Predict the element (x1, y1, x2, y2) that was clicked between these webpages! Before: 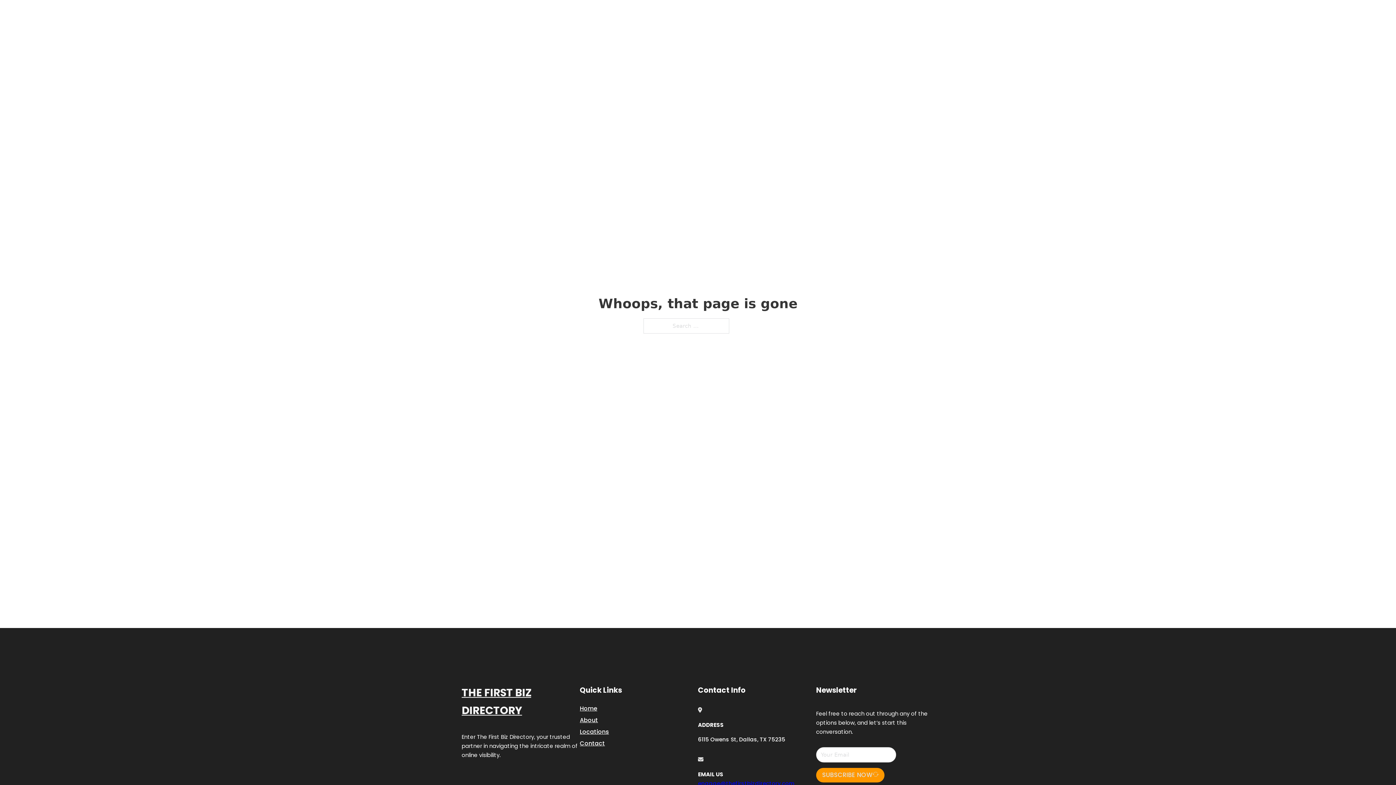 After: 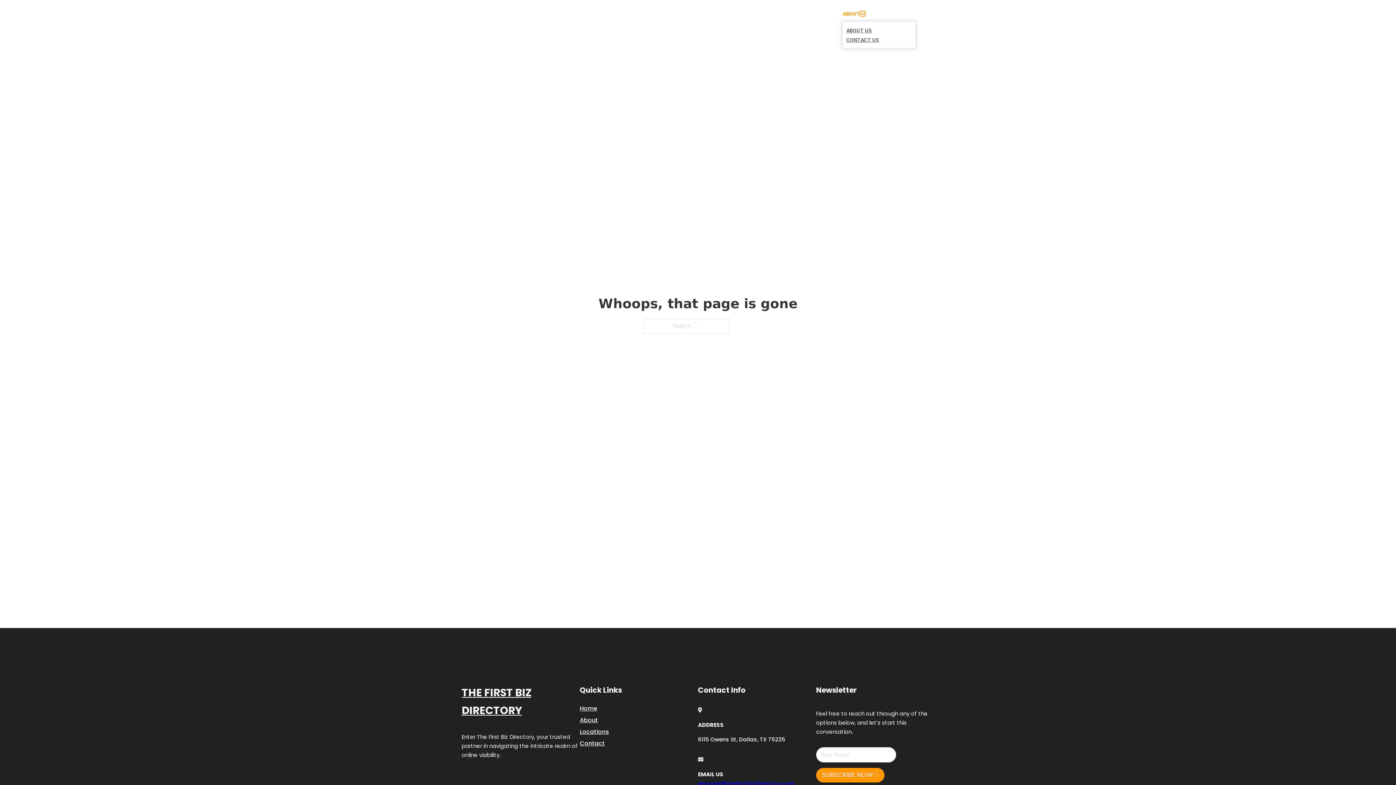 Action: bbox: (860, 11, 865, 16) label: Toggle dropdown